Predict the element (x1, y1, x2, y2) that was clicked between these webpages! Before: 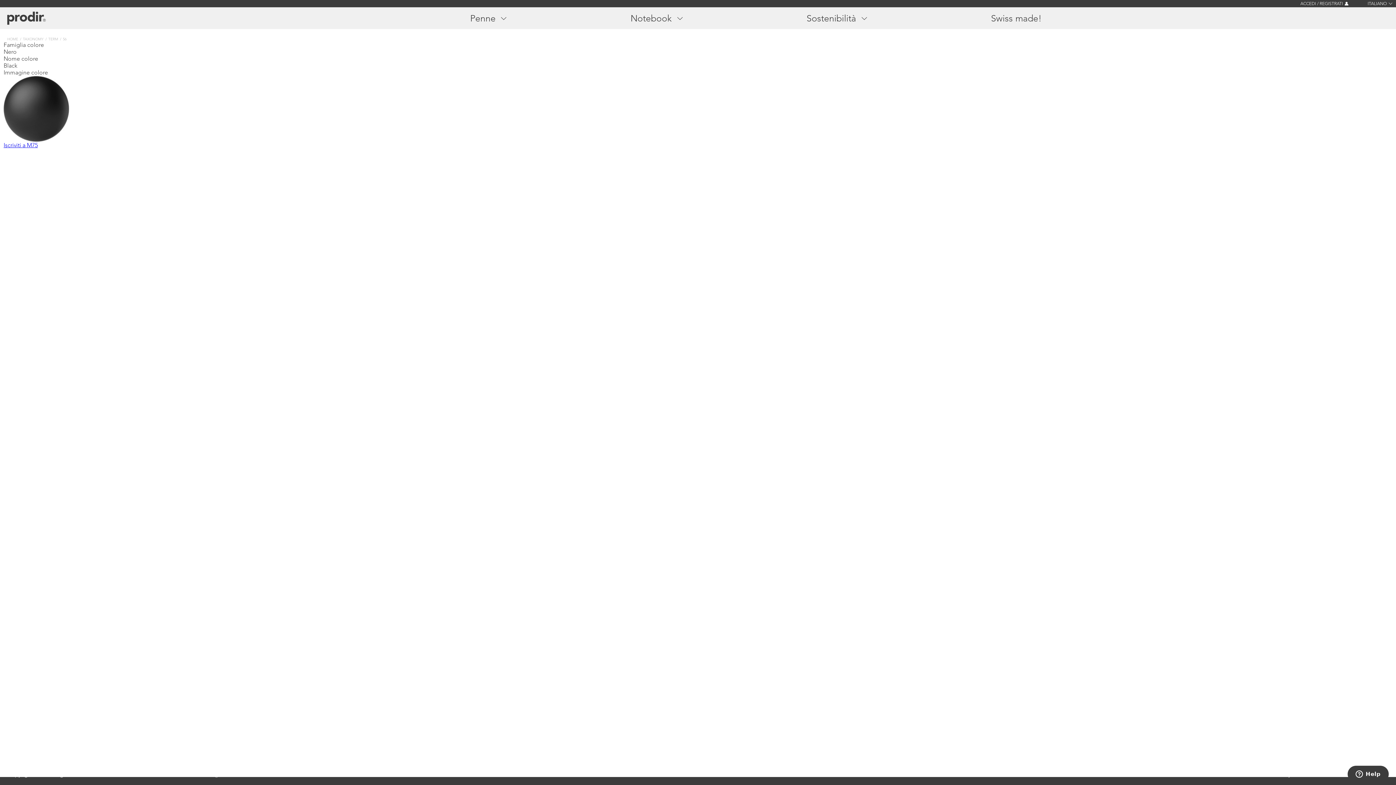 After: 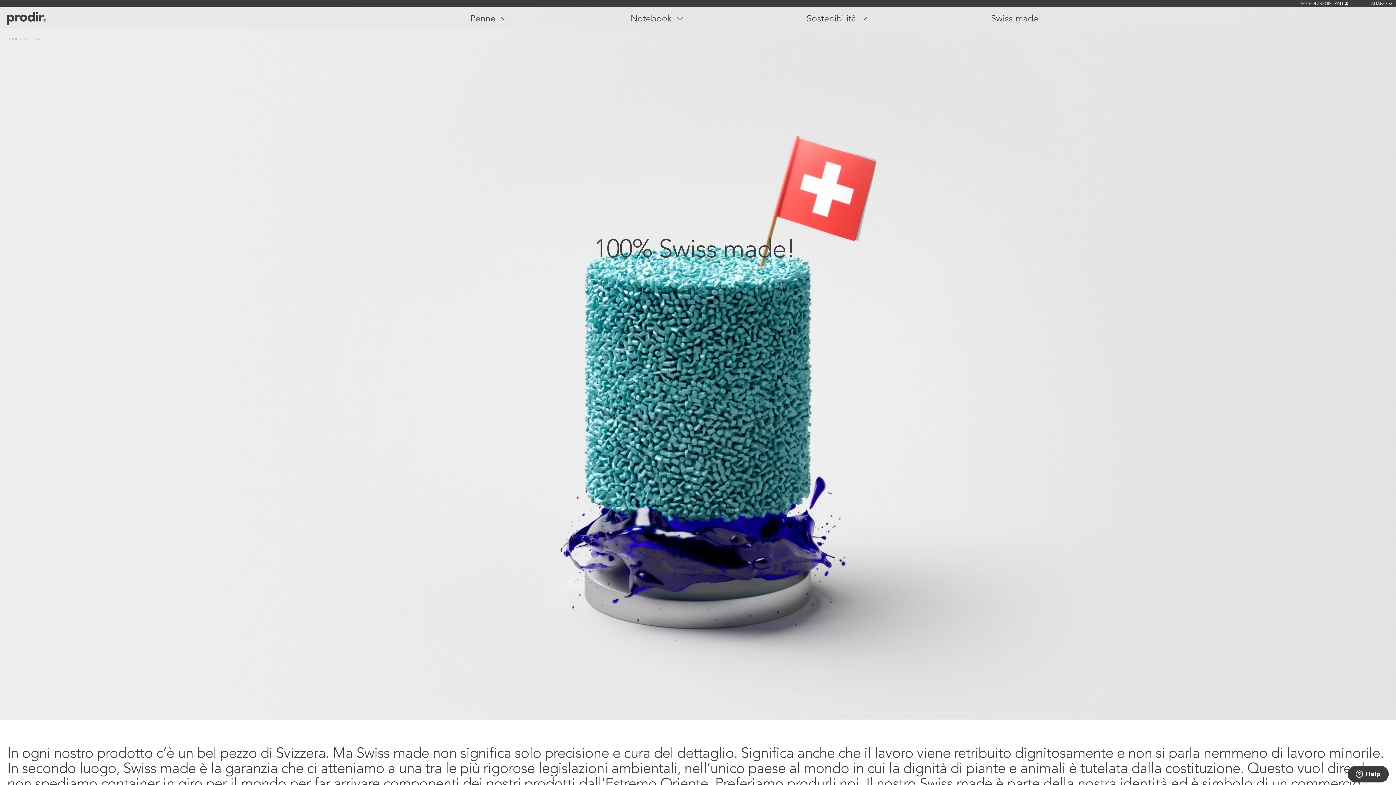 Action: label: Swiss made! bbox: (991, 12, 1041, 23)